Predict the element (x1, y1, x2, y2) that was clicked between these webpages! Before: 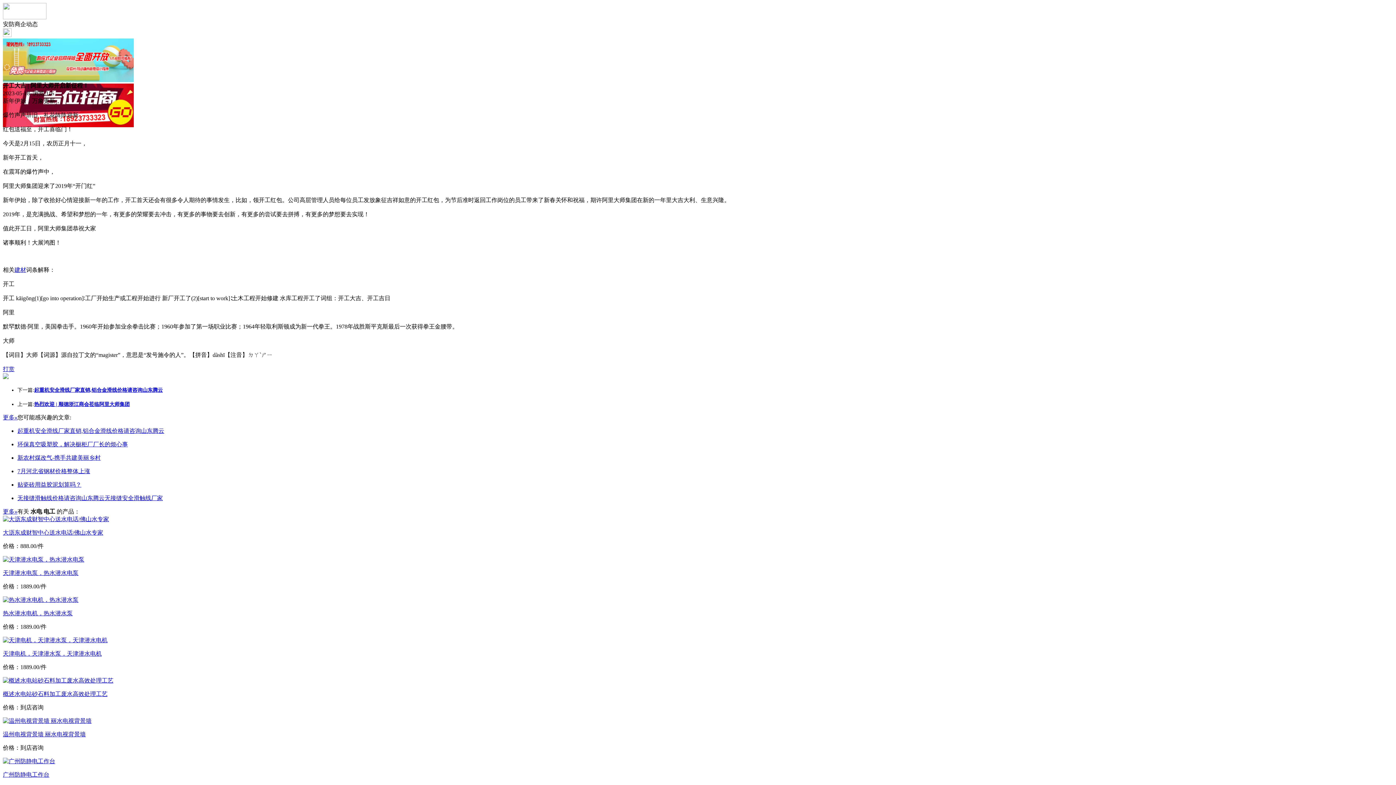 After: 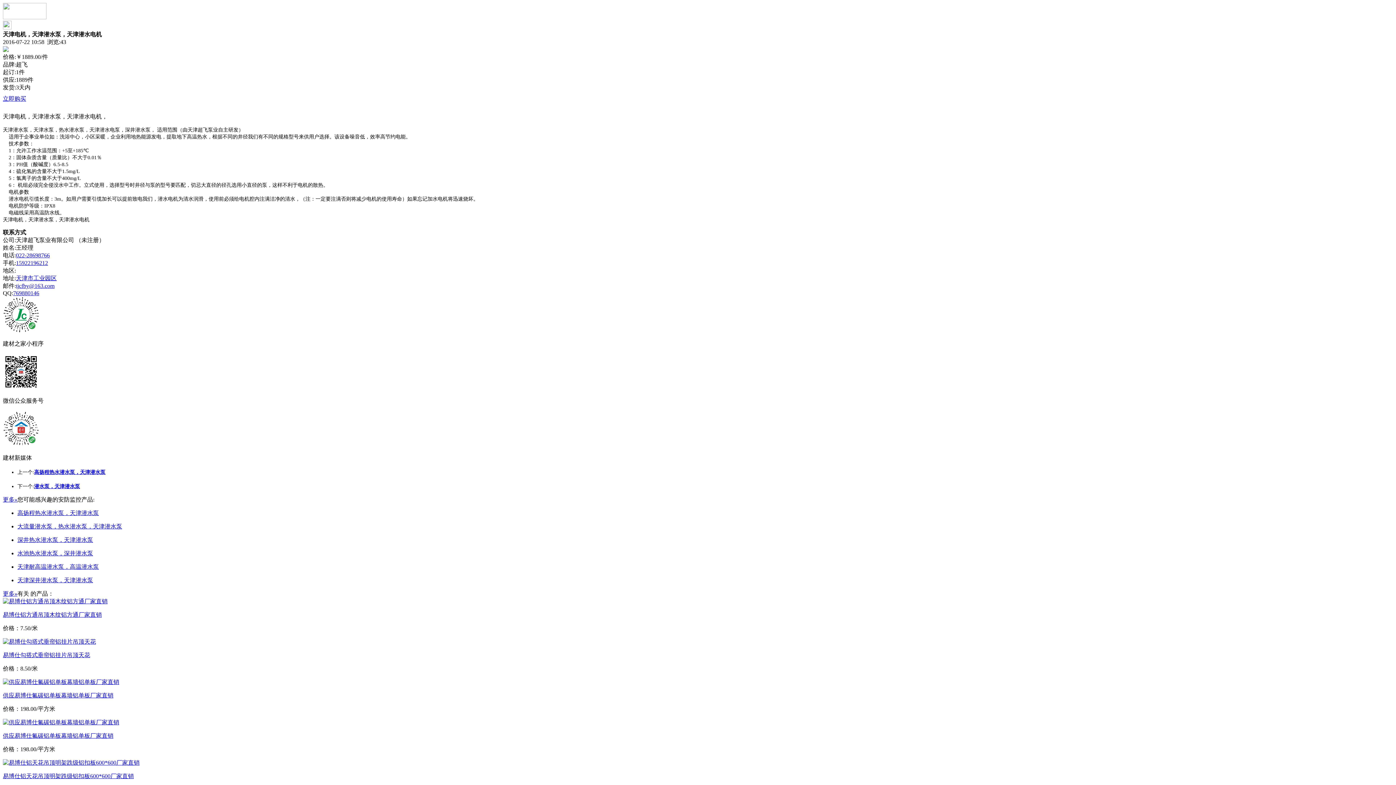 Action: bbox: (2, 650, 101, 657) label: 天津电机，天津潜水泵，天津潜水电机